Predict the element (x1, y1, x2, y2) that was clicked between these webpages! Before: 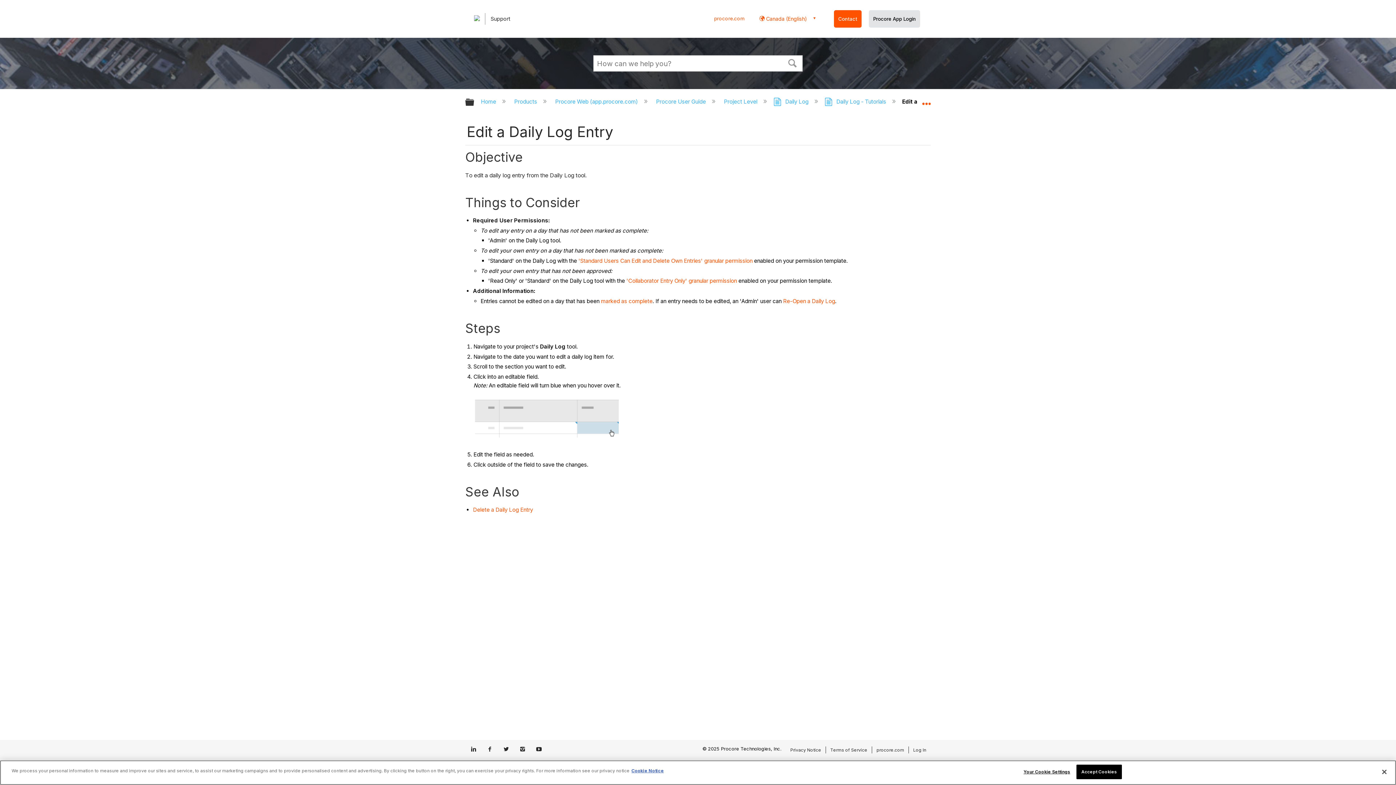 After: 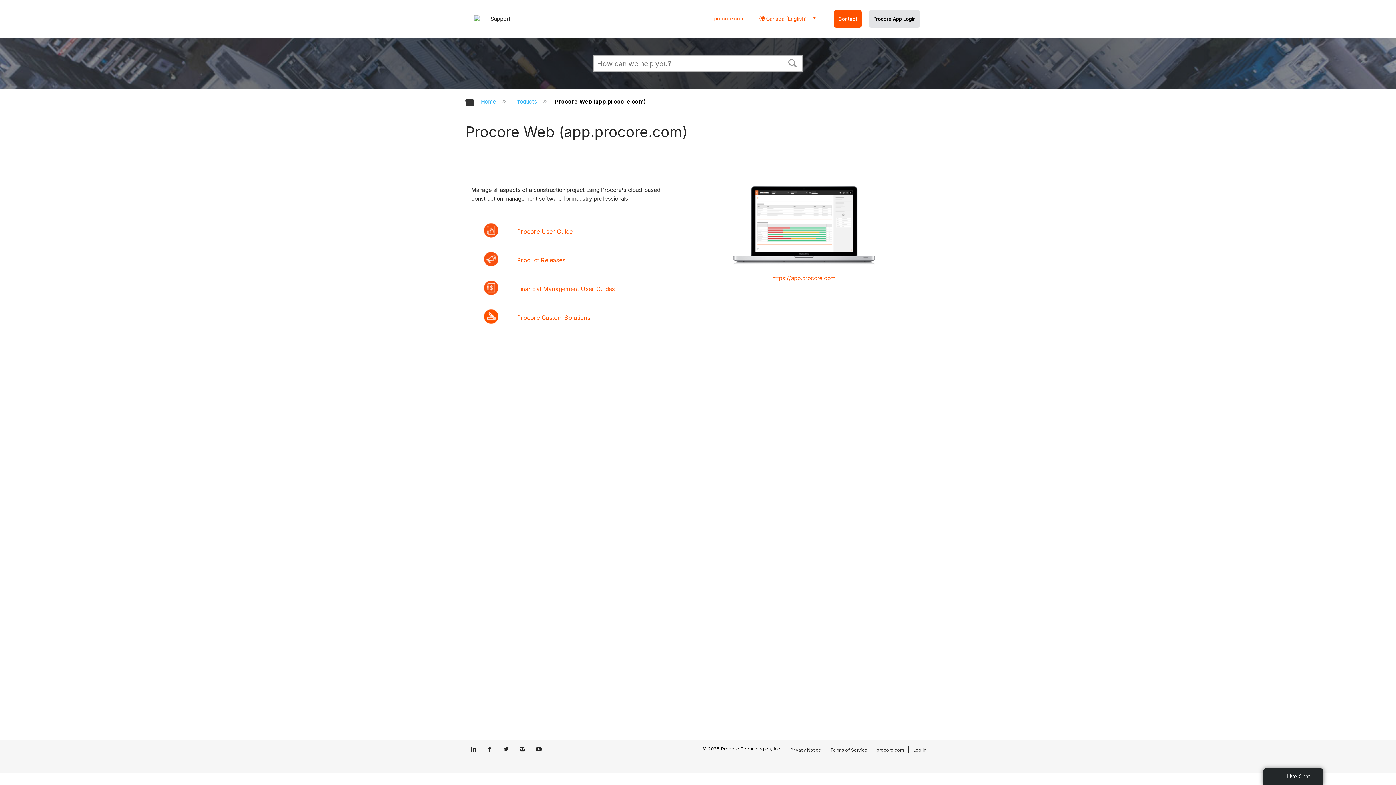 Action: label: Procore Web (app.procore.com)  bbox: (553, 98, 639, 105)